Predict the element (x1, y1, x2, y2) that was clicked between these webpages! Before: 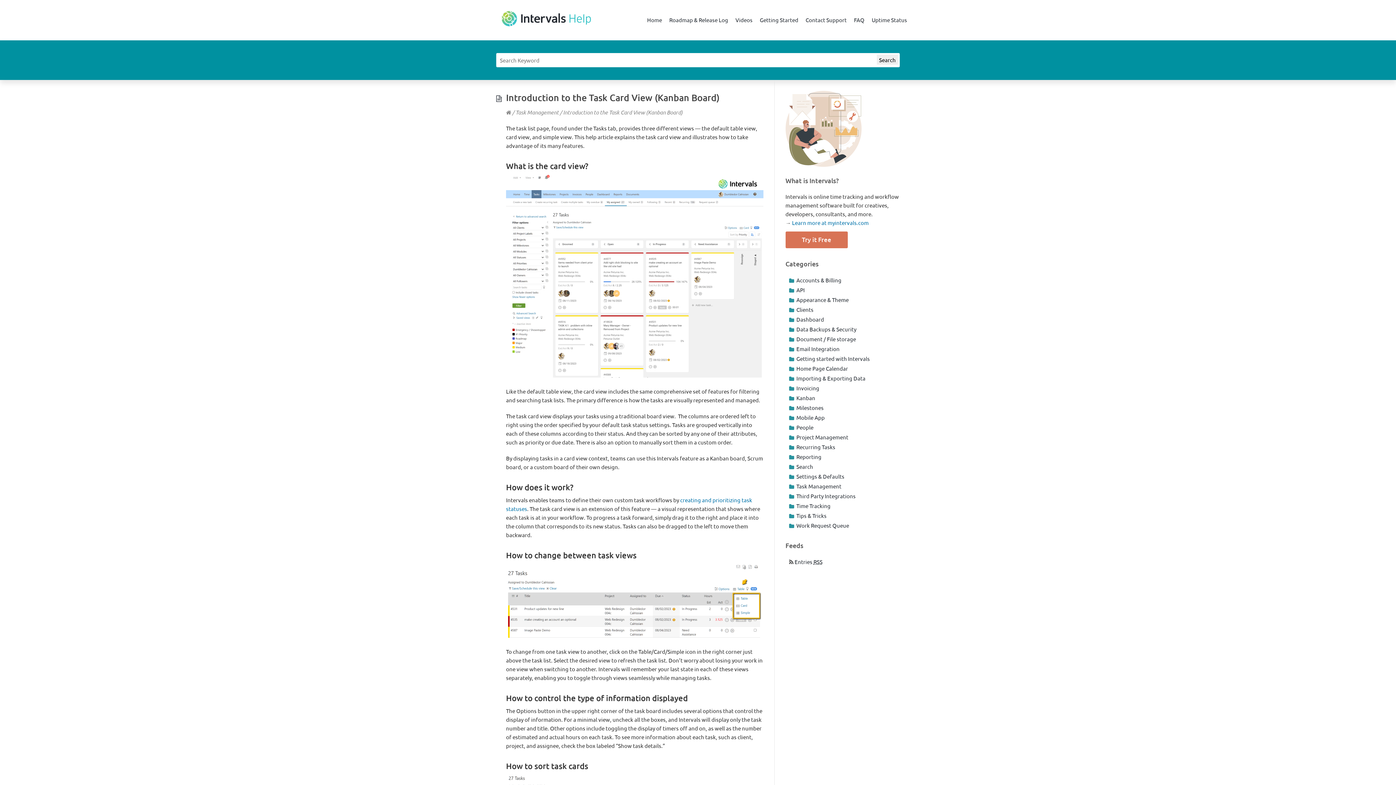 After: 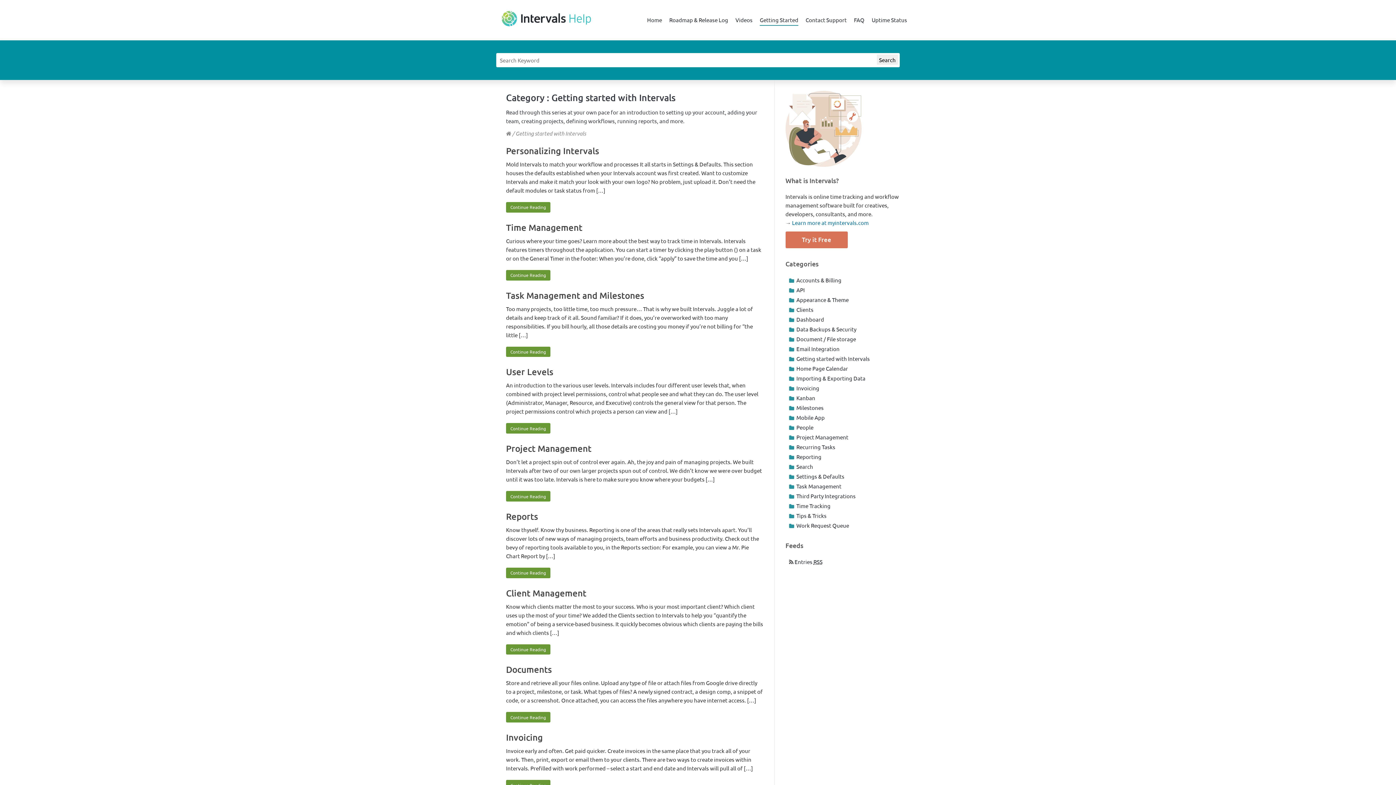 Action: bbox: (760, 15, 798, 25) label: Getting Started